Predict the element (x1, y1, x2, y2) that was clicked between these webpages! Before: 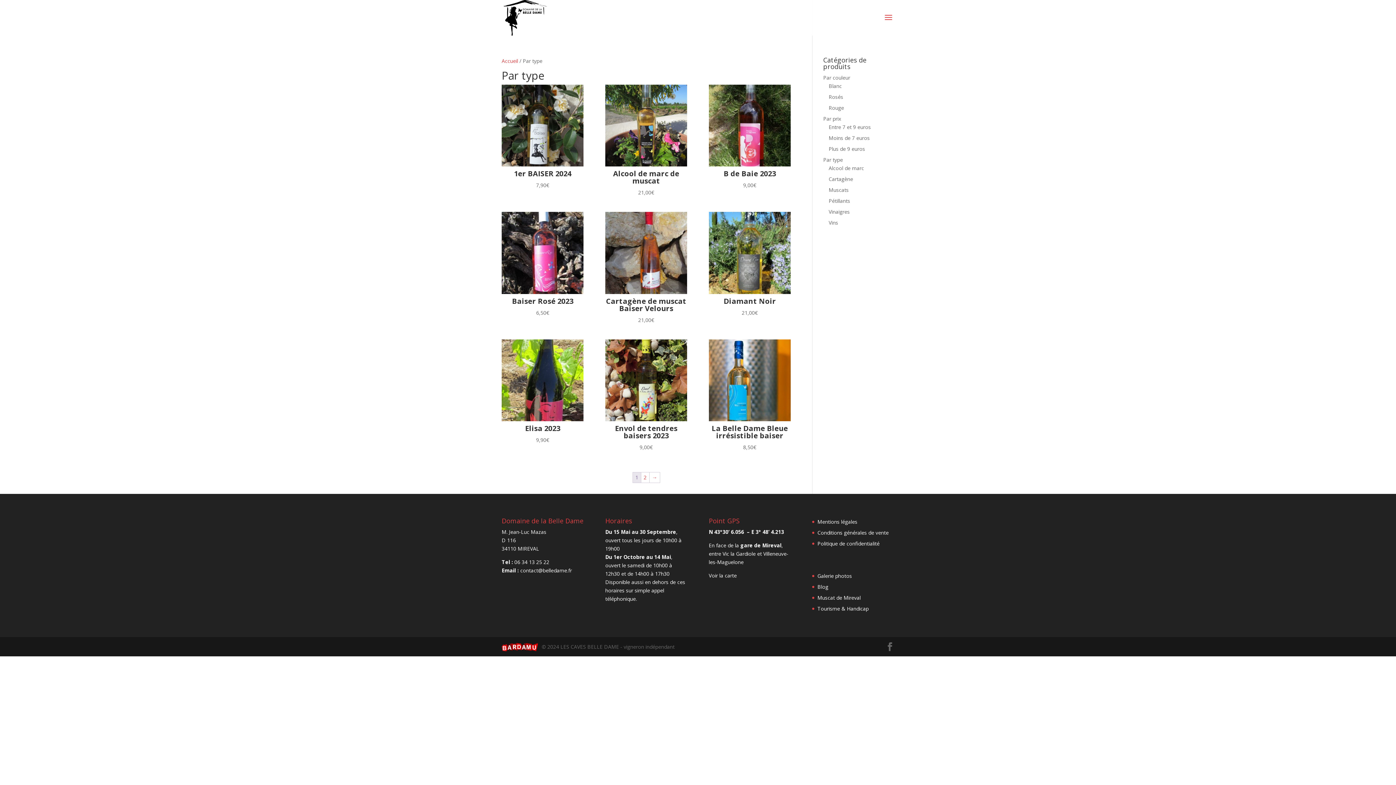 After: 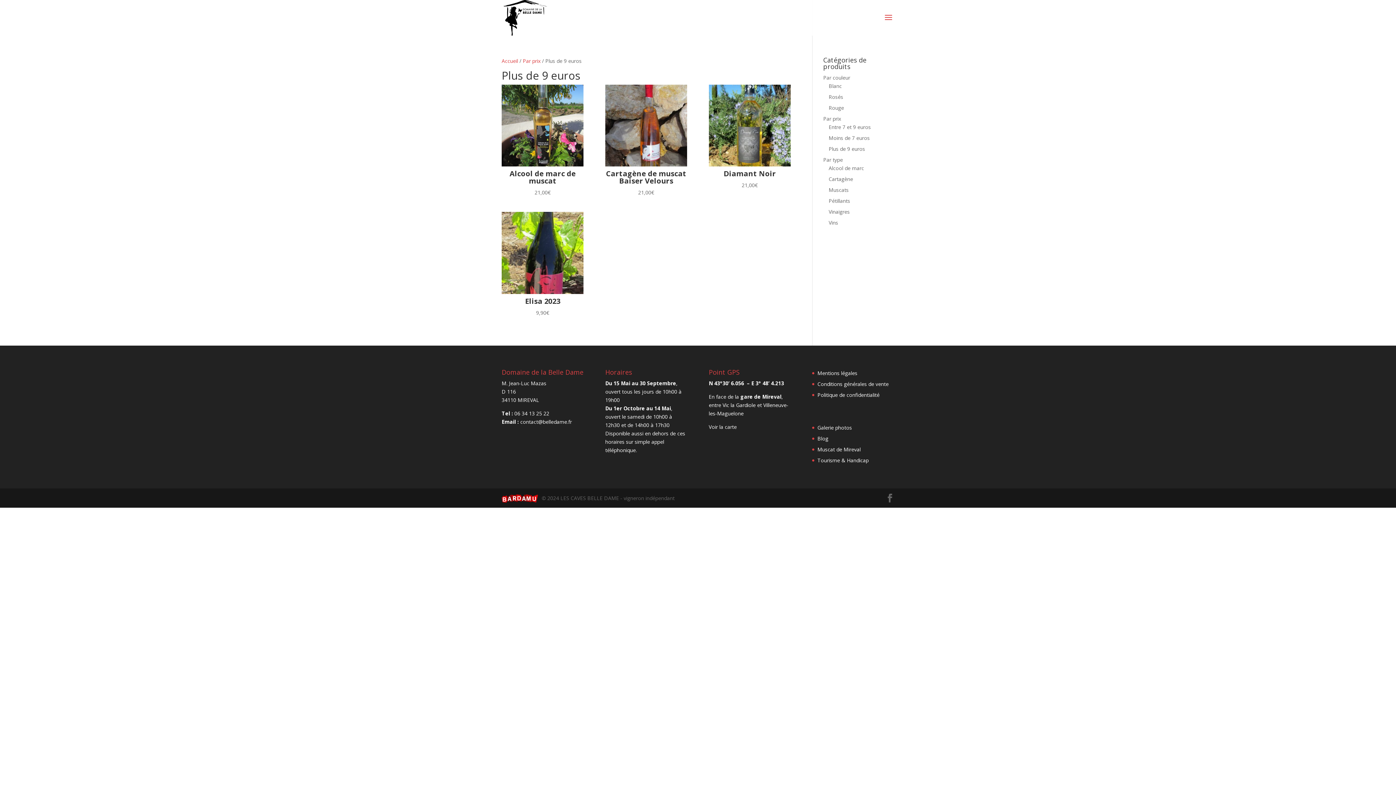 Action: bbox: (828, 145, 865, 152) label: Plus de 9 euros